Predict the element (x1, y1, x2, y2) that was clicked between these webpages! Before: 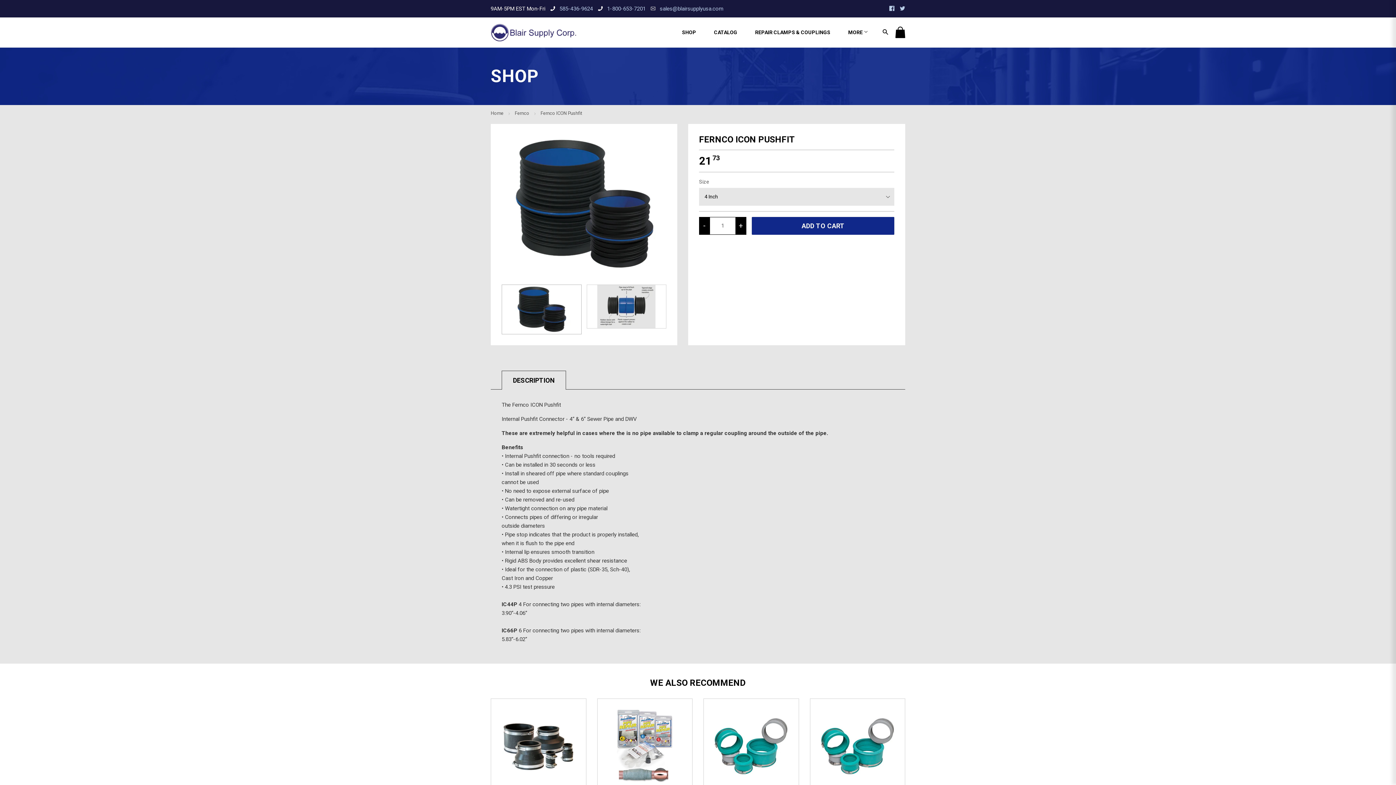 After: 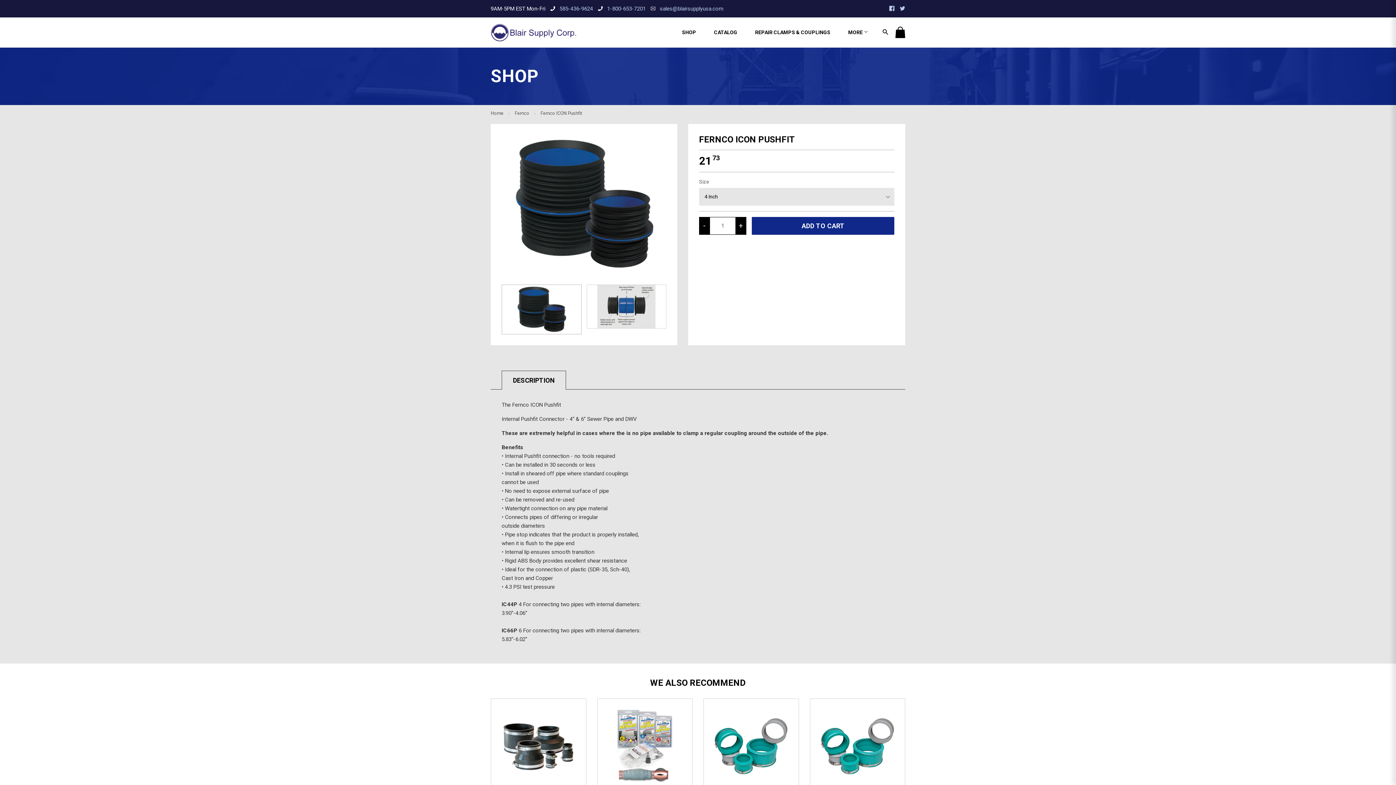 Action: label: DESCRIPTION bbox: (501, 370, 566, 389)